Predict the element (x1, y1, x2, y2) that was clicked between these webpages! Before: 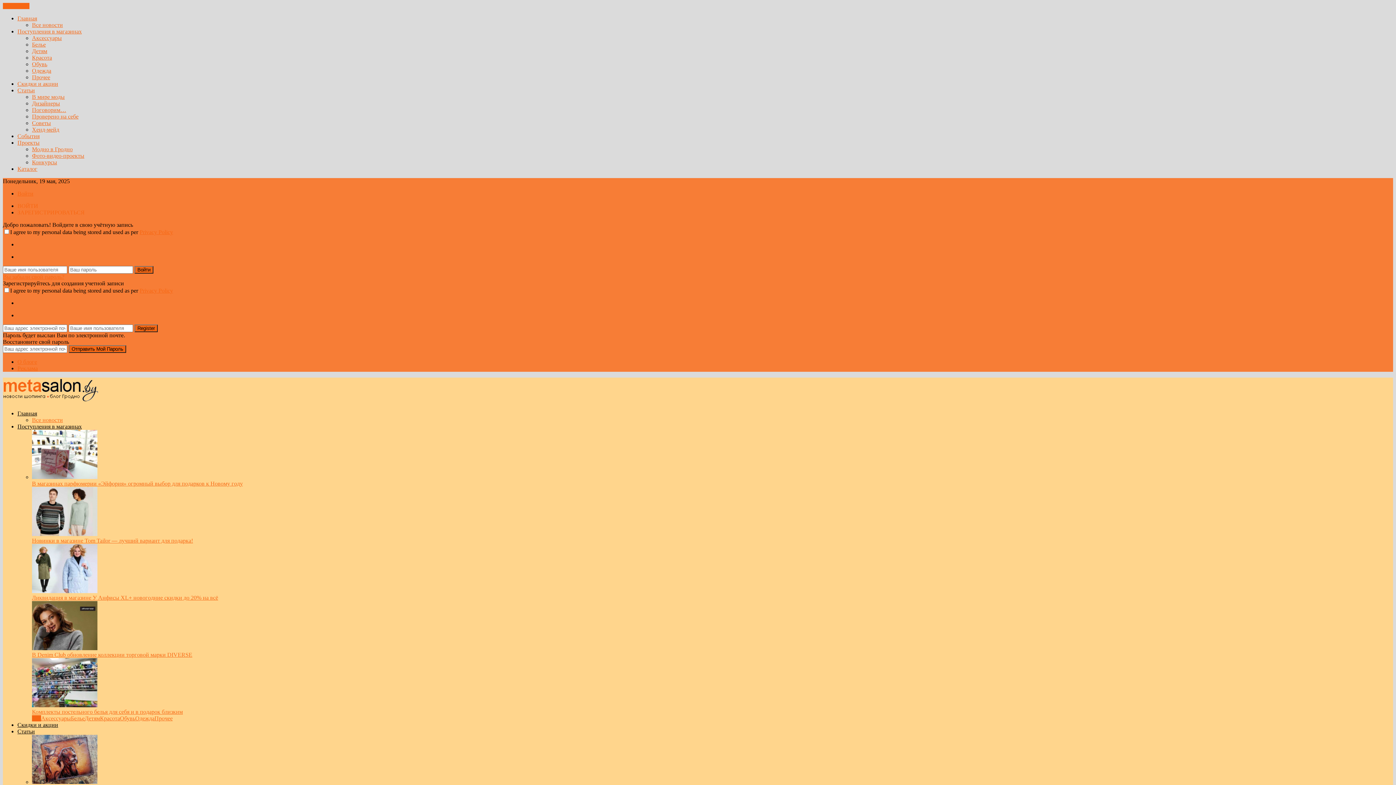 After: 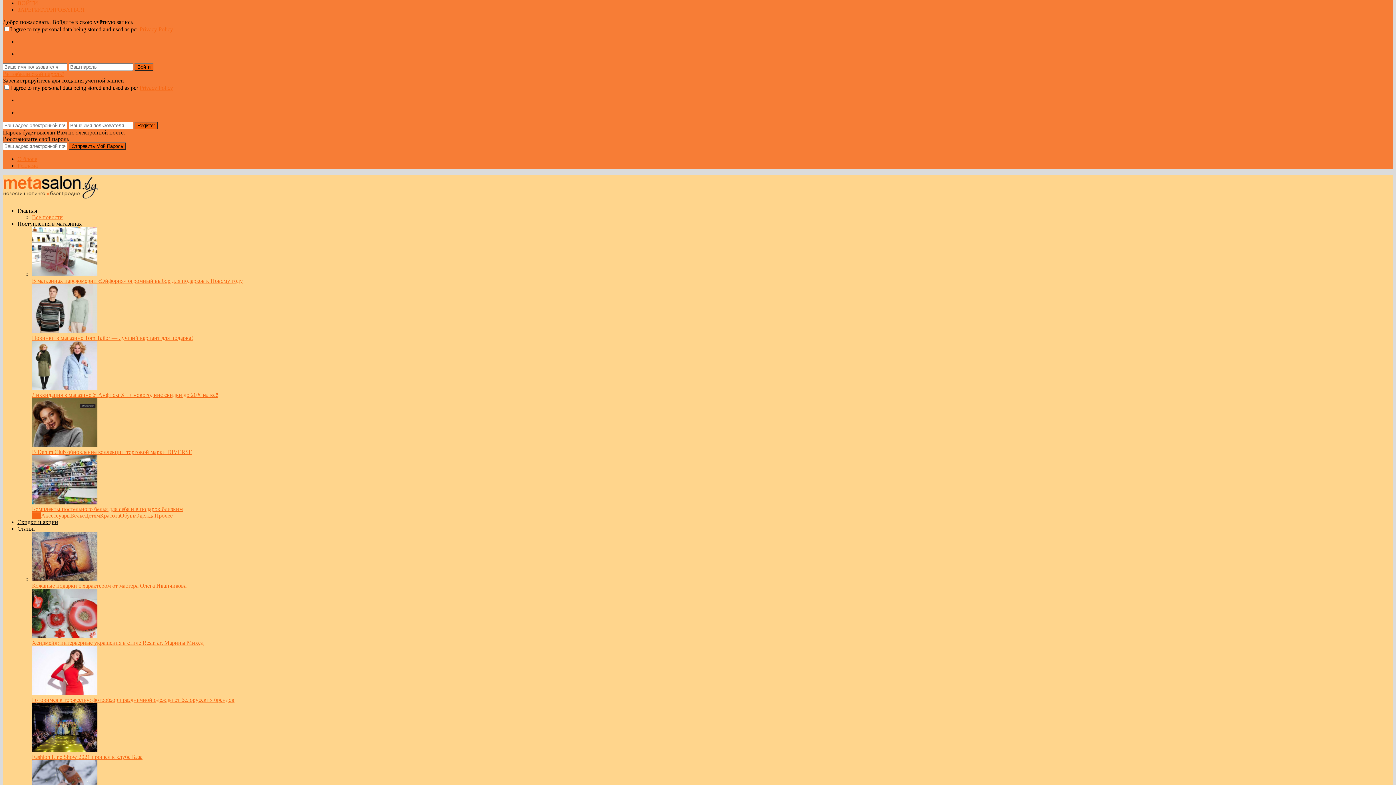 Action: label: Войти bbox: (17, 190, 33, 196)